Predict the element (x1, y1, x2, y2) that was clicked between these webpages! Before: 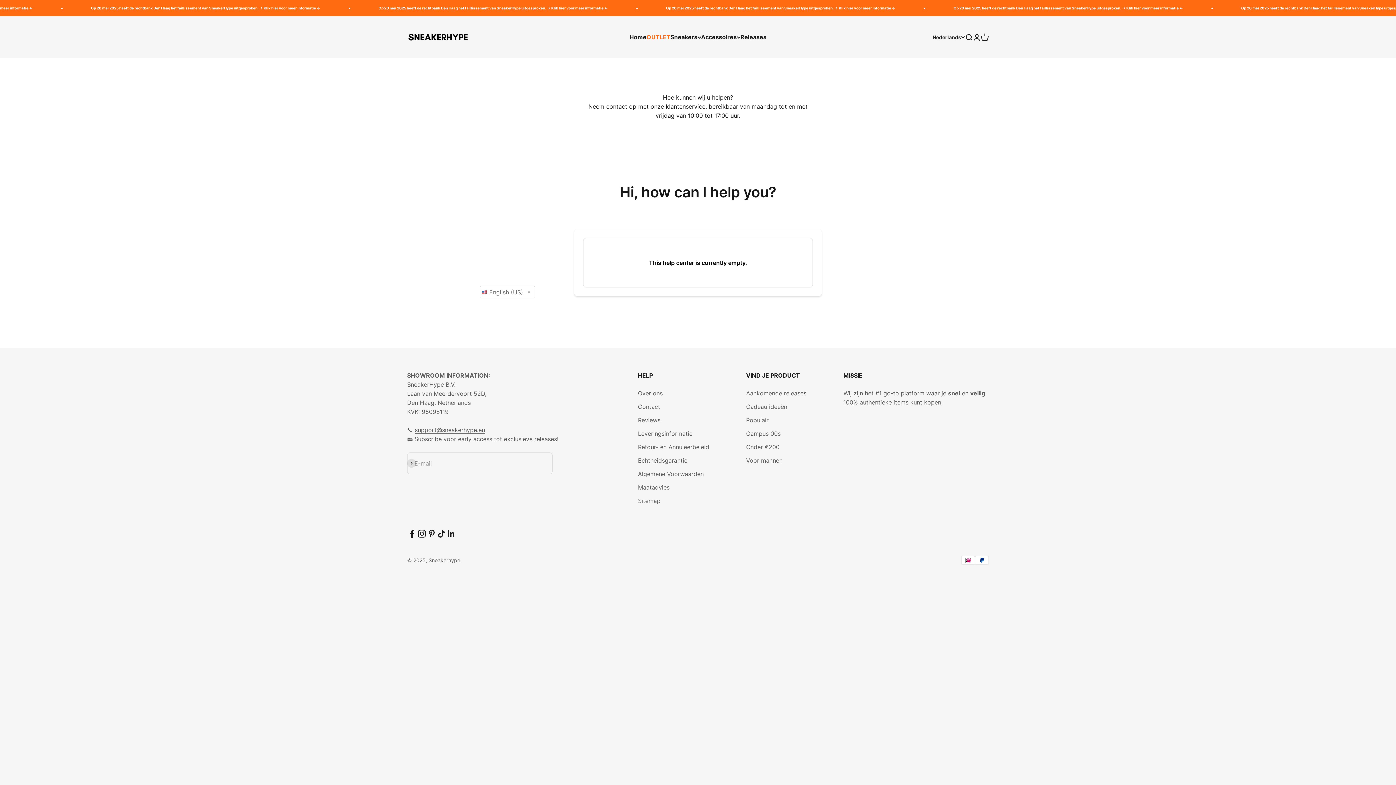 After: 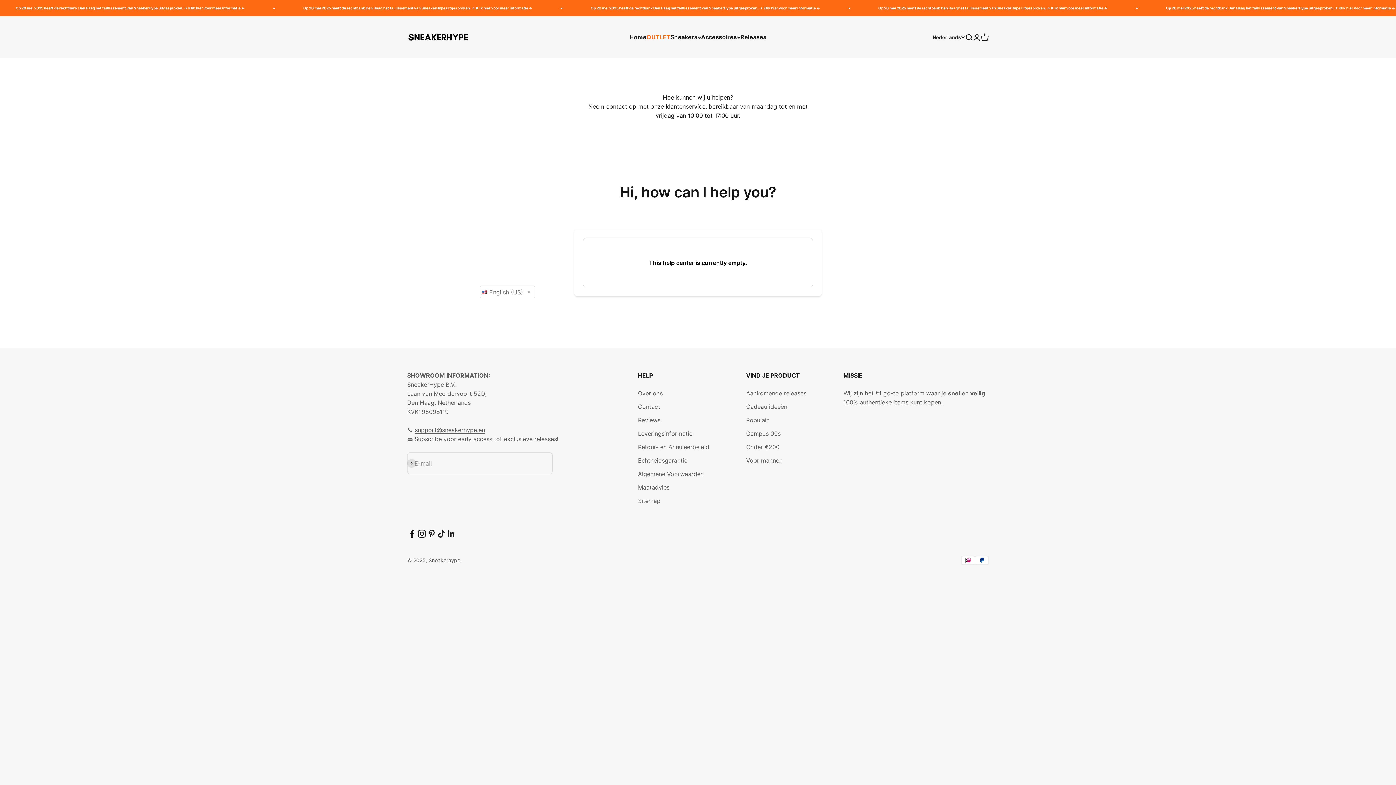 Action: bbox: (436, 529, 446, 538) label: Volgen op TikTok